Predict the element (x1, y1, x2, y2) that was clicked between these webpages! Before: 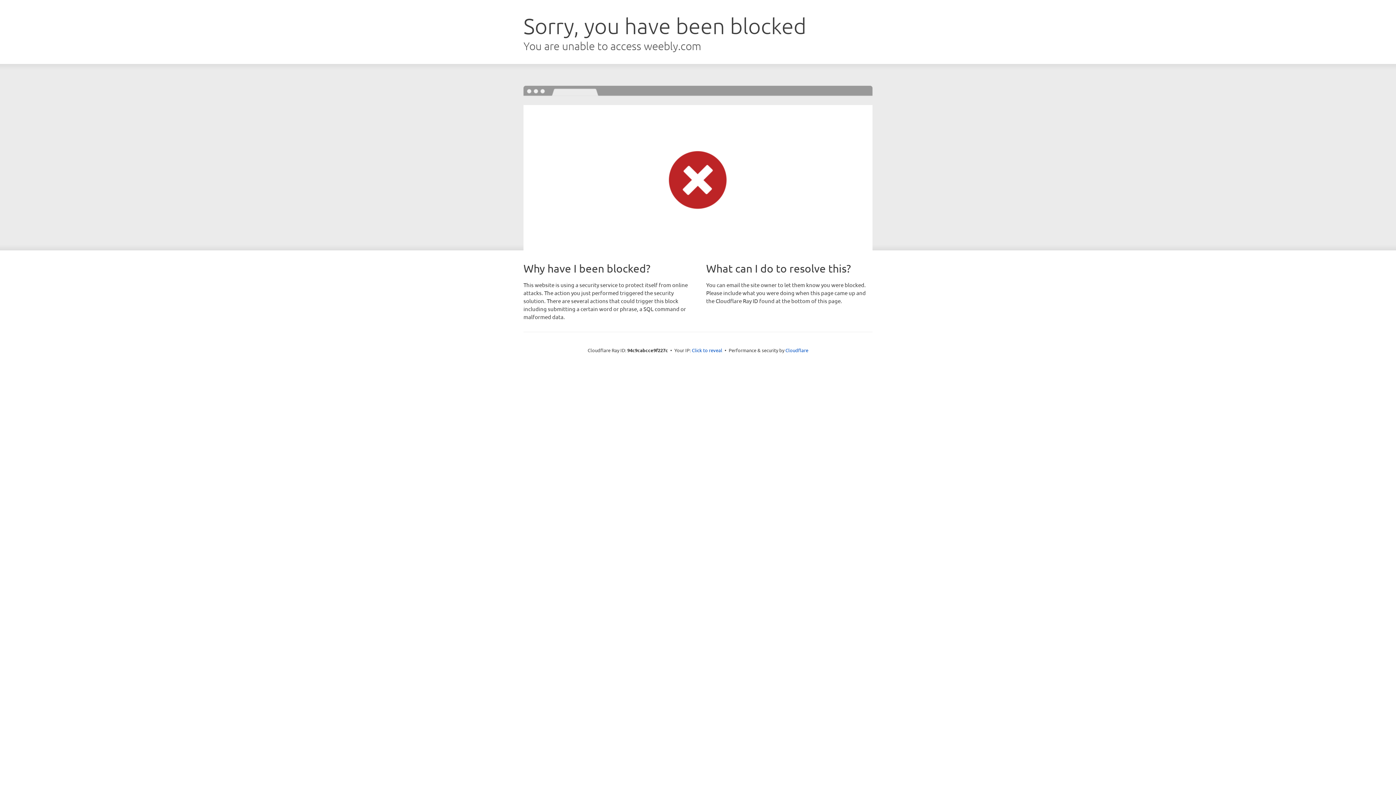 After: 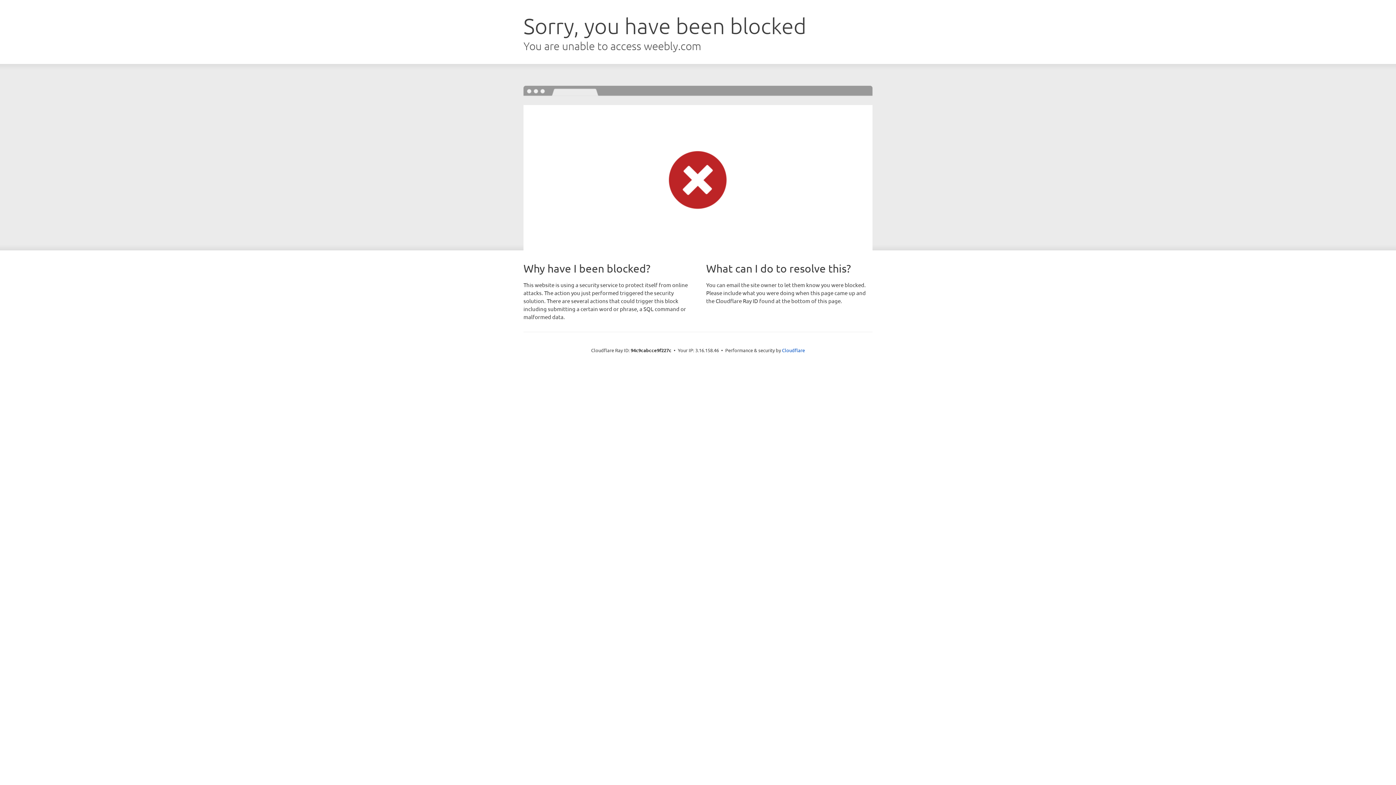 Action: bbox: (692, 346, 722, 353) label: Click to reveal